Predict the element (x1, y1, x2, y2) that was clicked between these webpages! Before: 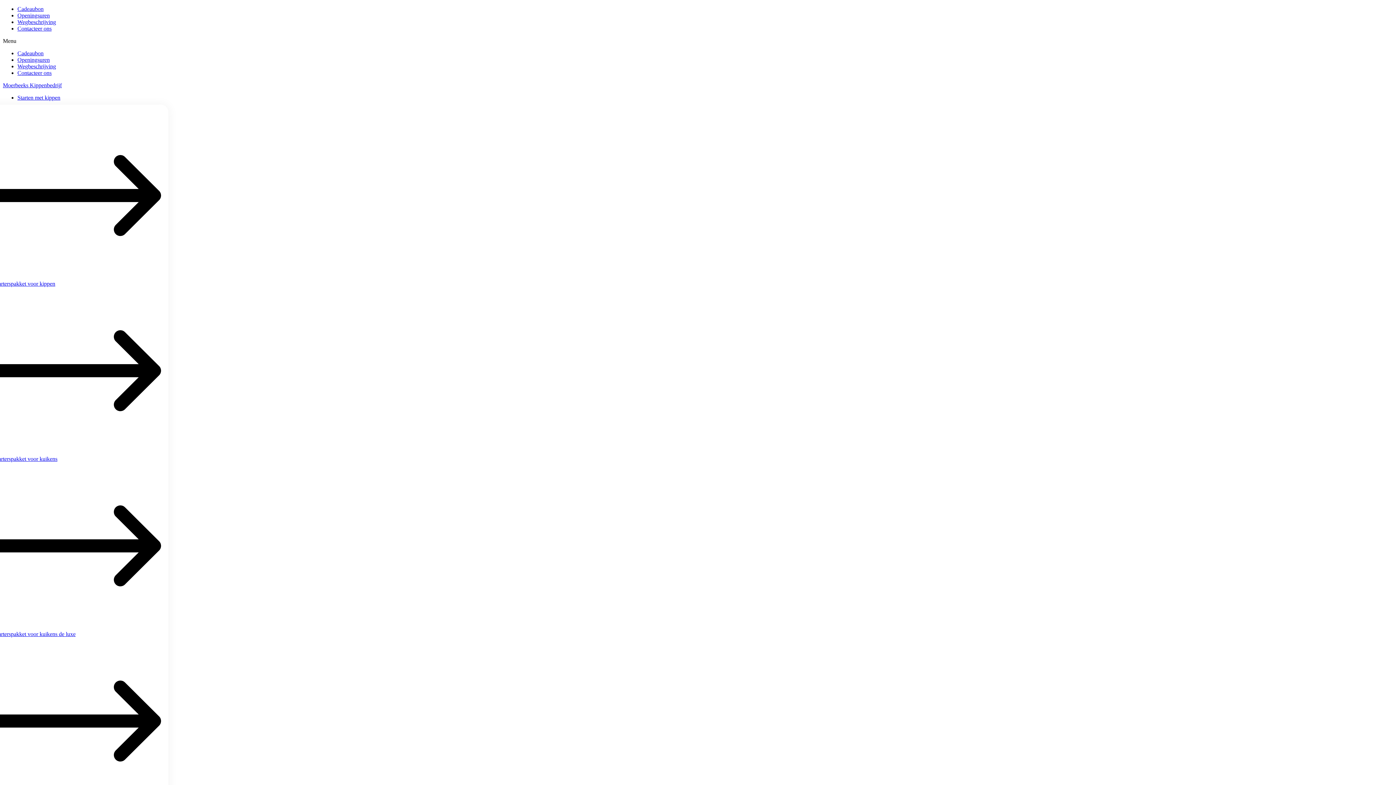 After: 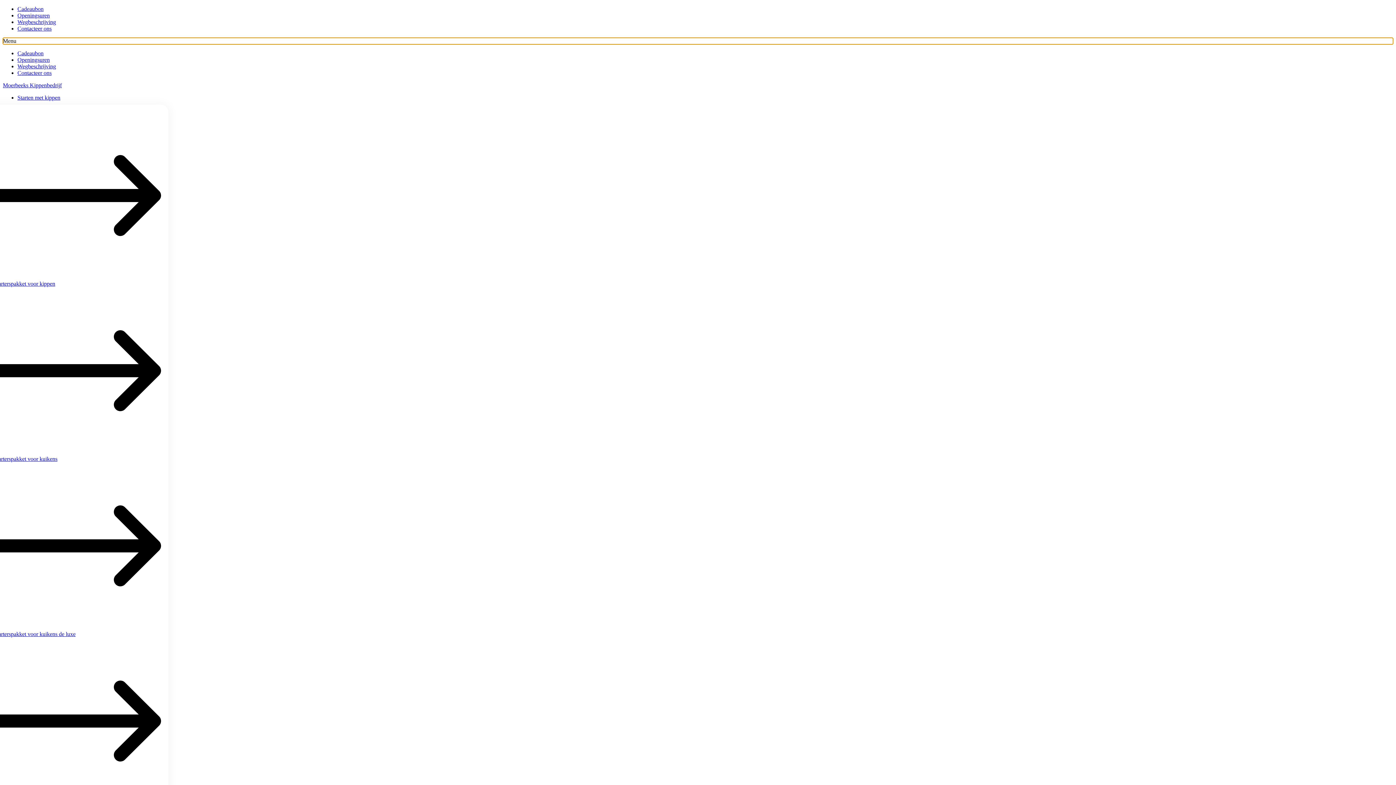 Action: label: Menu Toggle bbox: (2, 37, 1393, 44)